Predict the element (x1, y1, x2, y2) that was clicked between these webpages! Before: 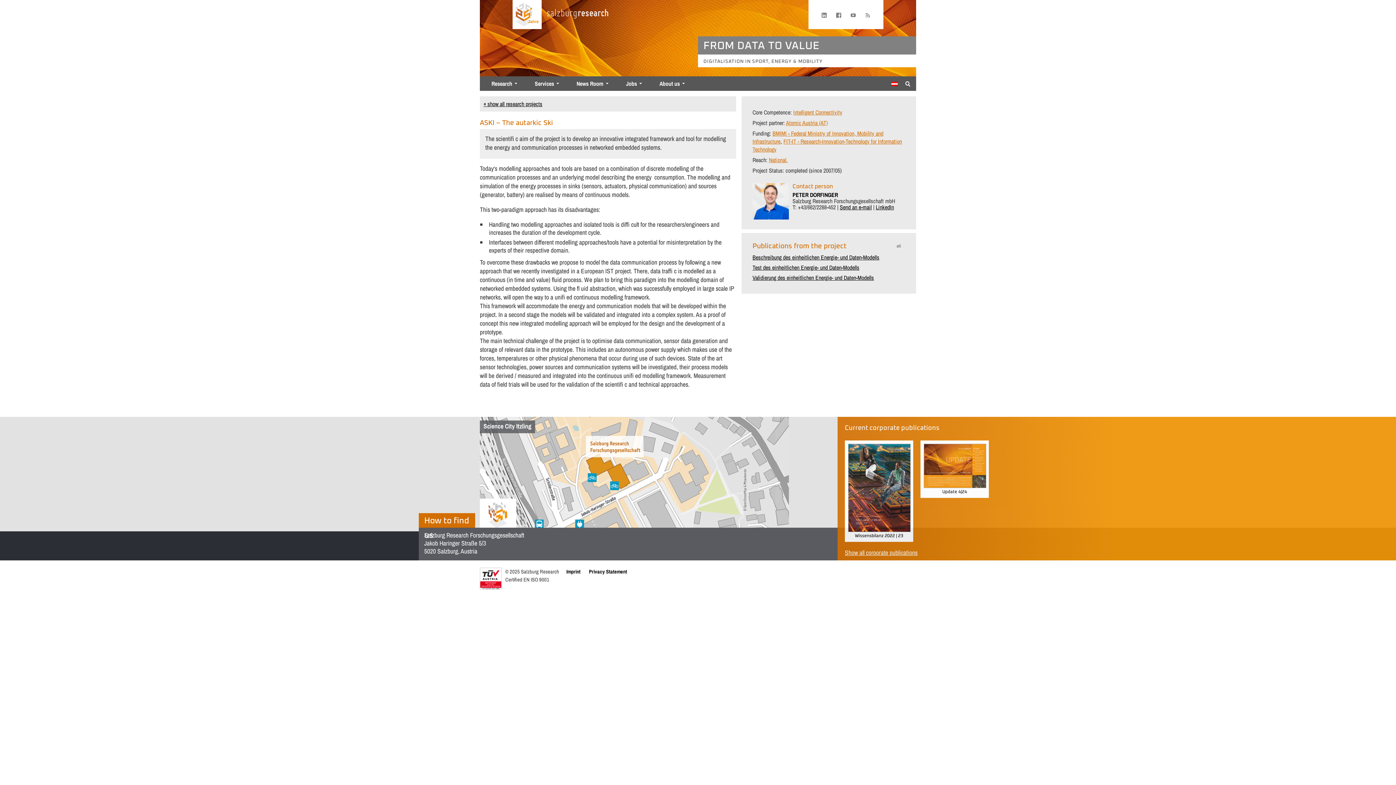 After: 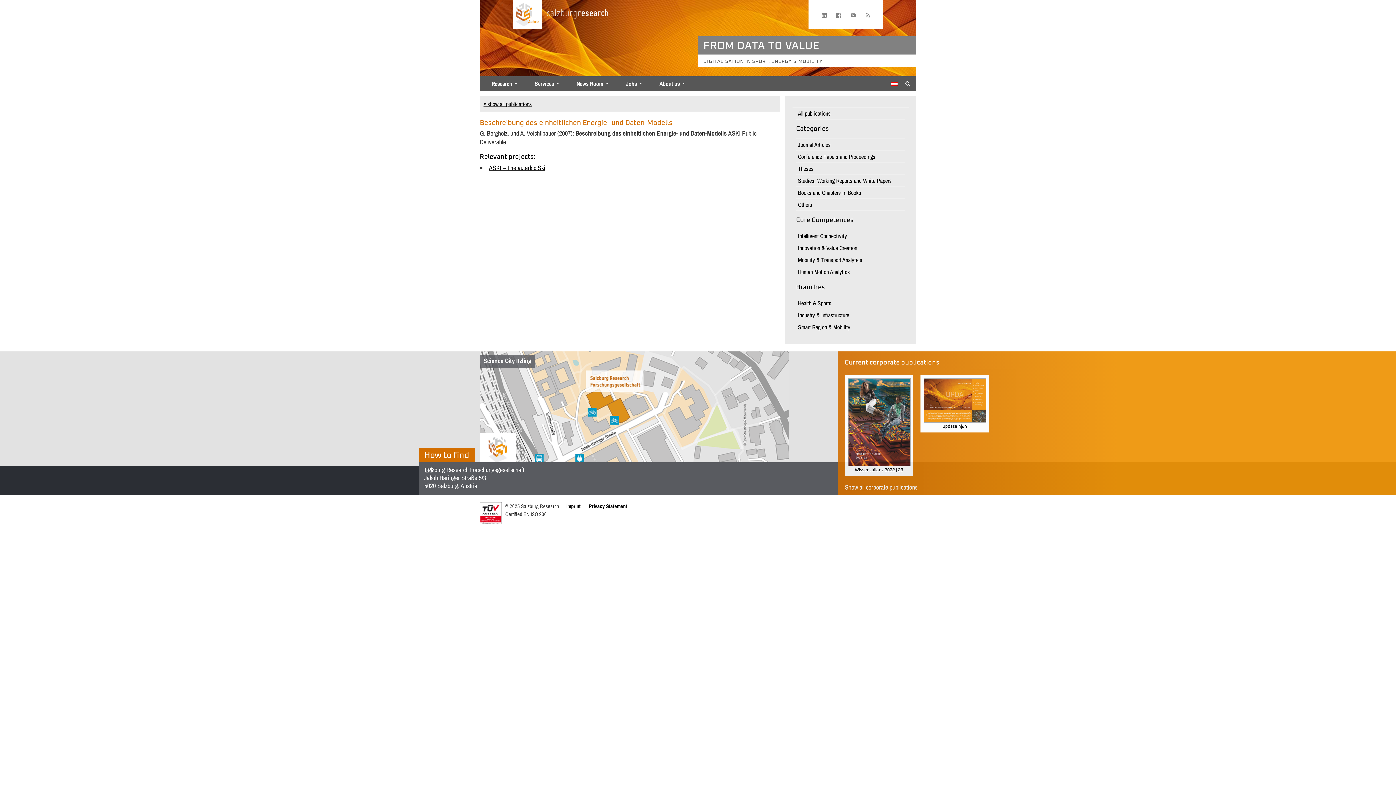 Action: bbox: (752, 253, 879, 261) label: Beschreibung des einheitlichen Energie- und Daten-Modells